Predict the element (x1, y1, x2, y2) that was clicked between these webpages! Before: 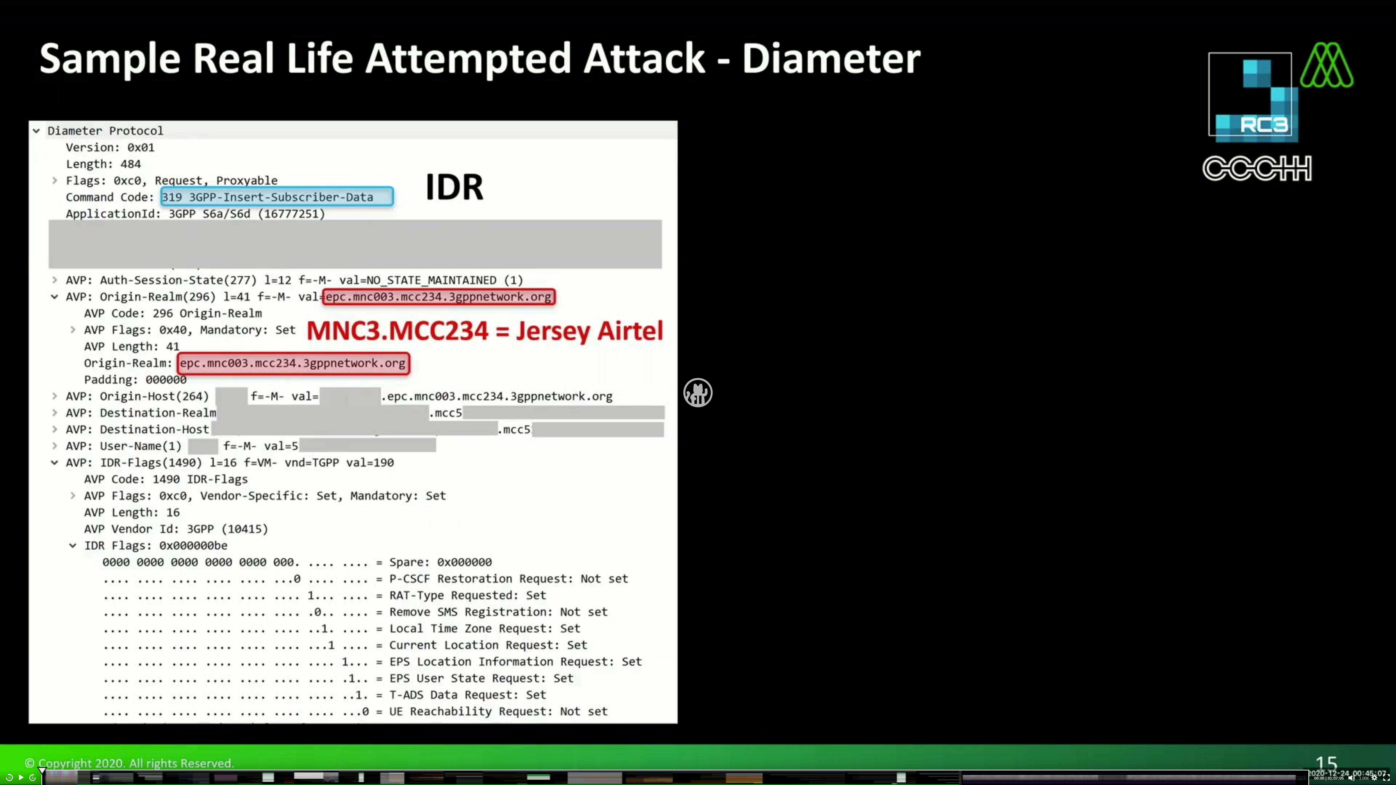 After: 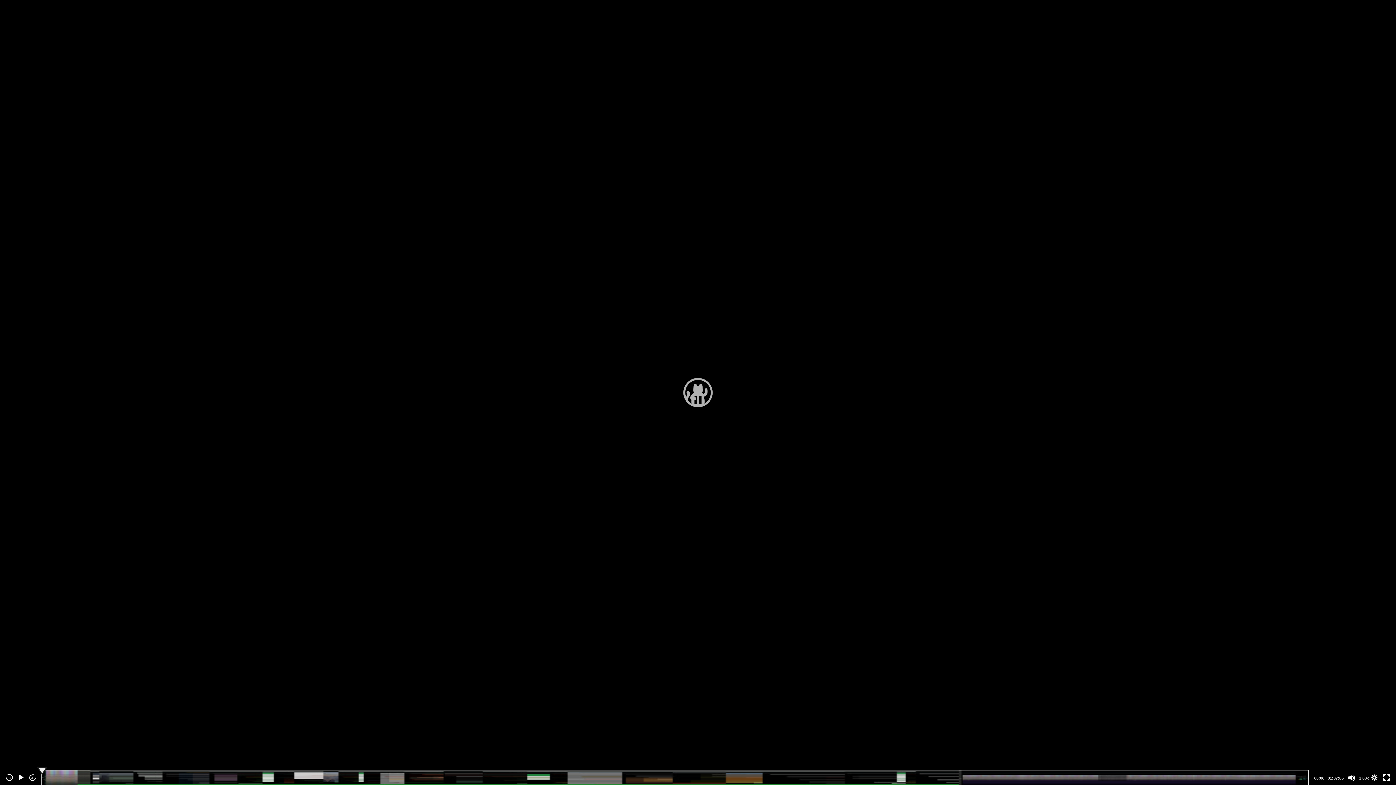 Action: label: Skip back 15 seconds bbox: (5, 774, 13, 781)